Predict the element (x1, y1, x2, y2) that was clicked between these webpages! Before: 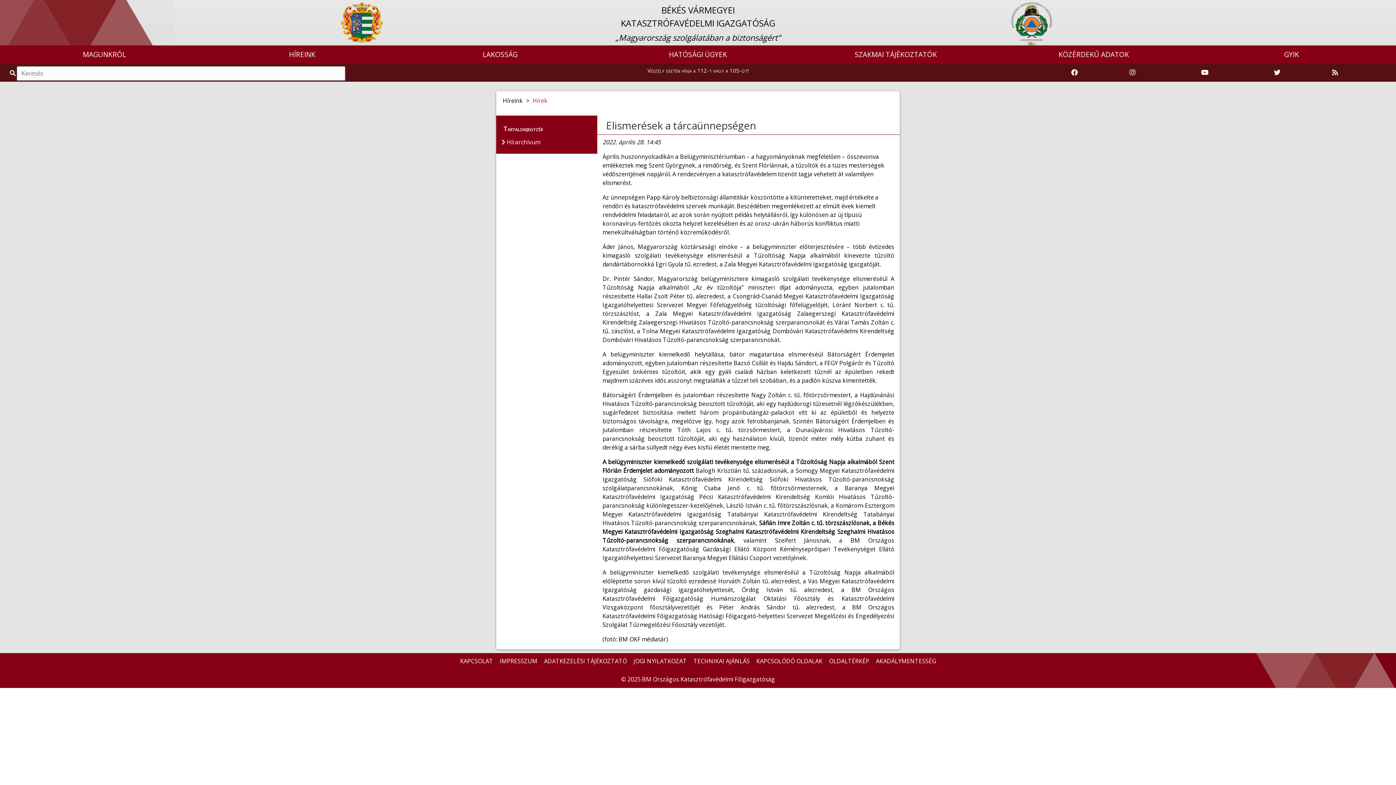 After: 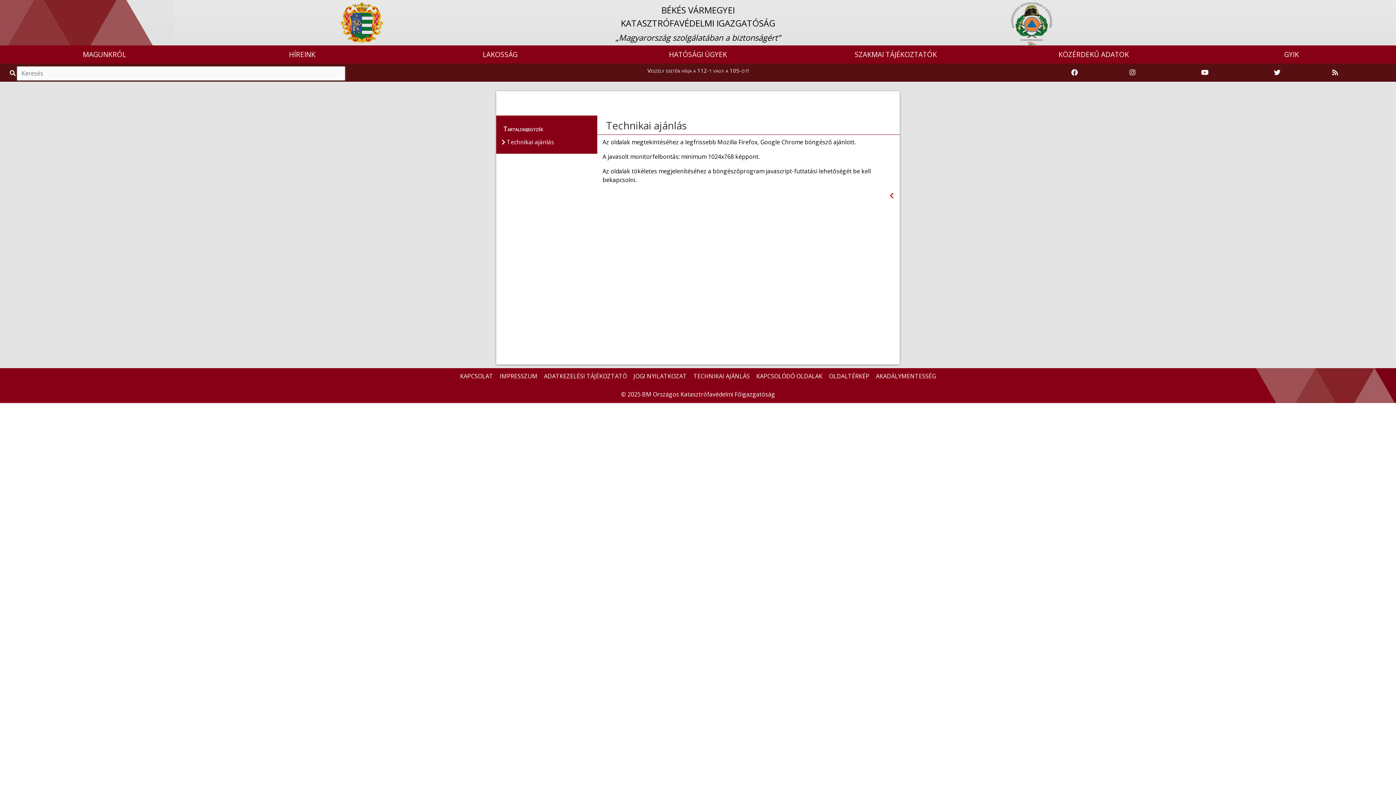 Action: label: TECHNIKAI AJÁNLÁS bbox: (691, 654, 752, 668)